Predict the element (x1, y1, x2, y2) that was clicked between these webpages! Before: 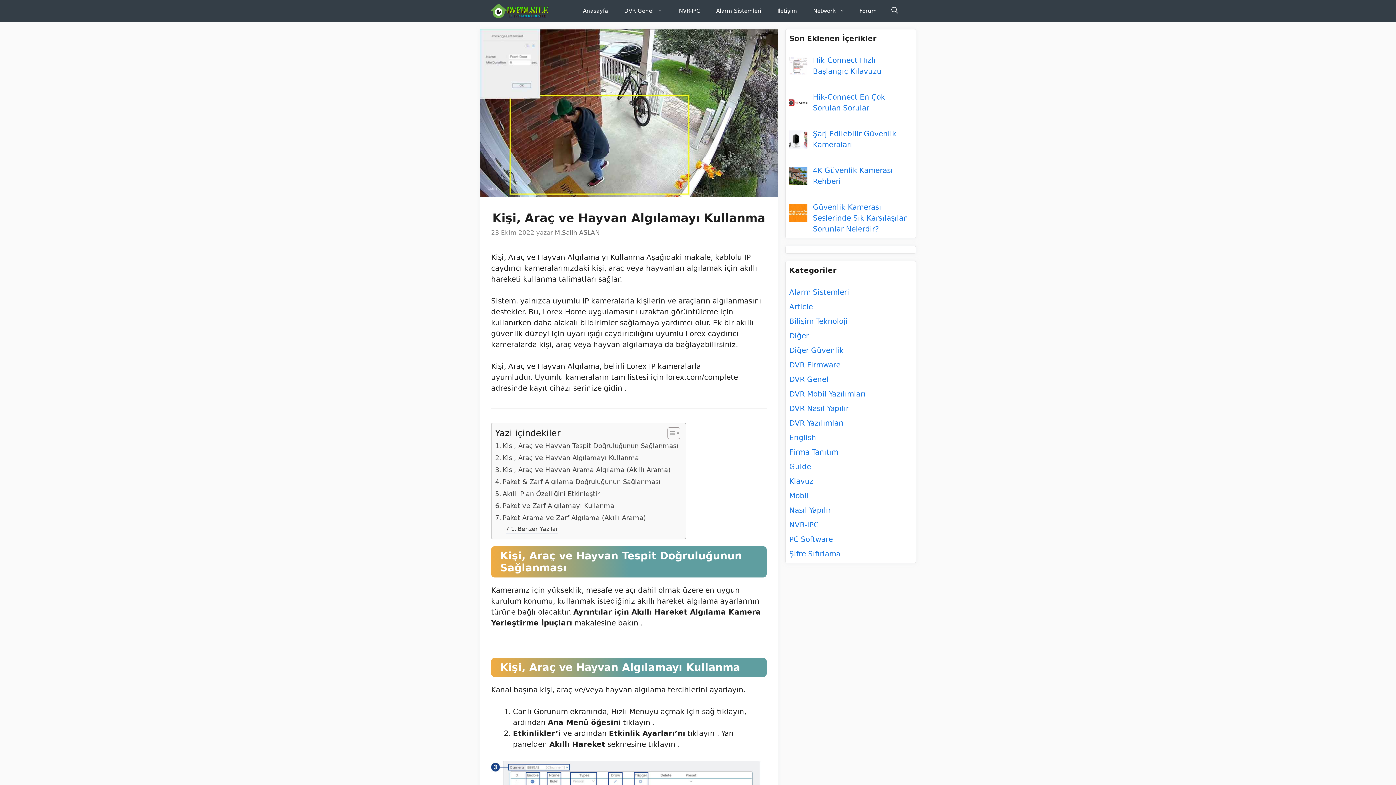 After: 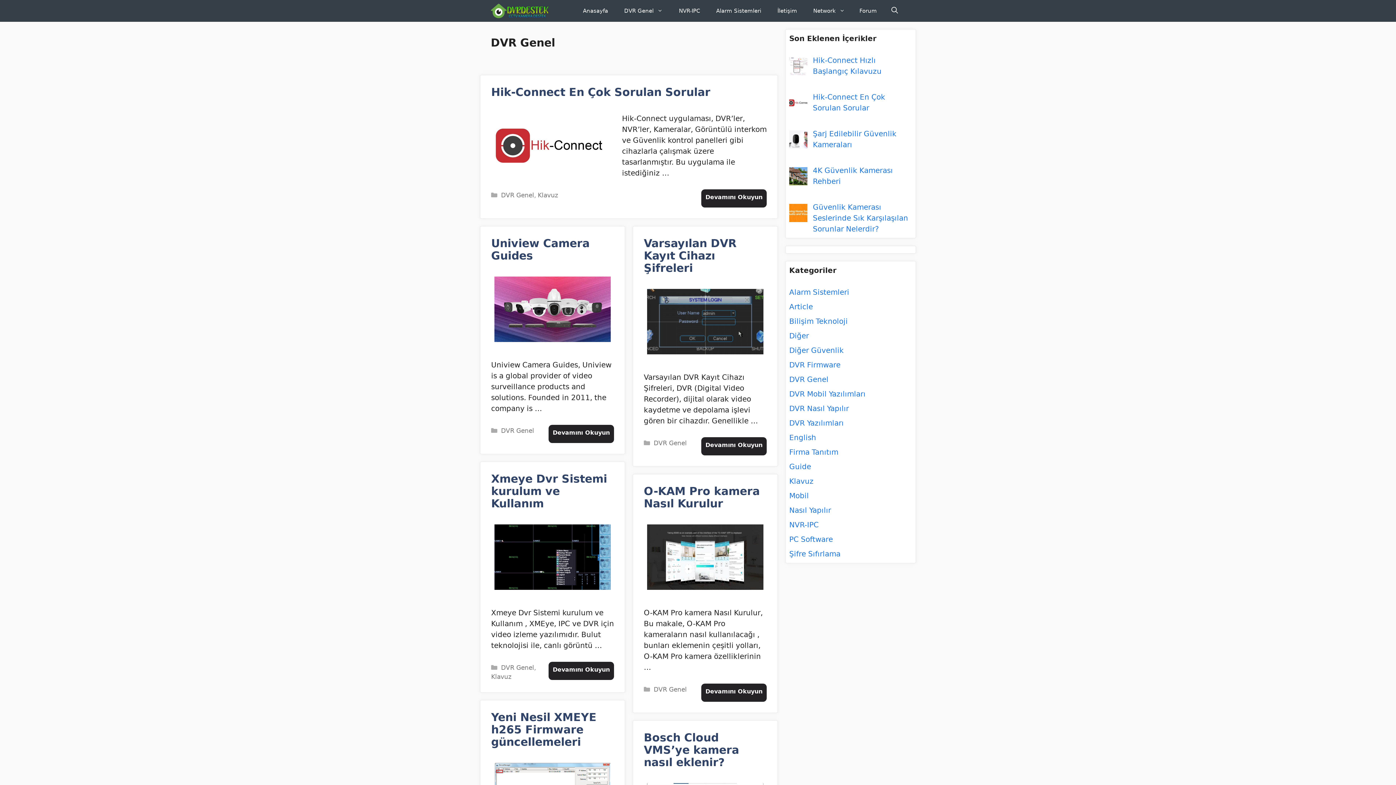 Action: bbox: (615, 0, 670, 21) label: DVR Genel